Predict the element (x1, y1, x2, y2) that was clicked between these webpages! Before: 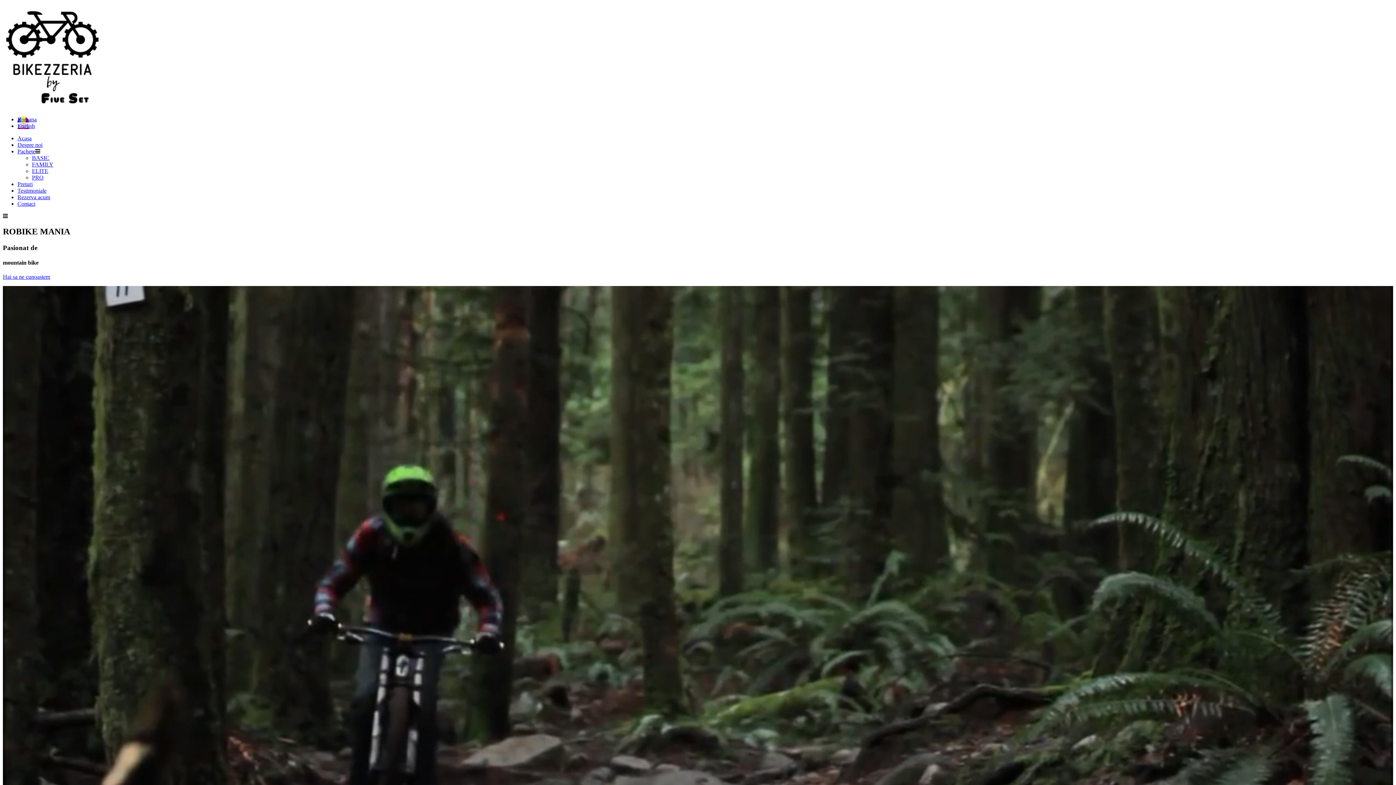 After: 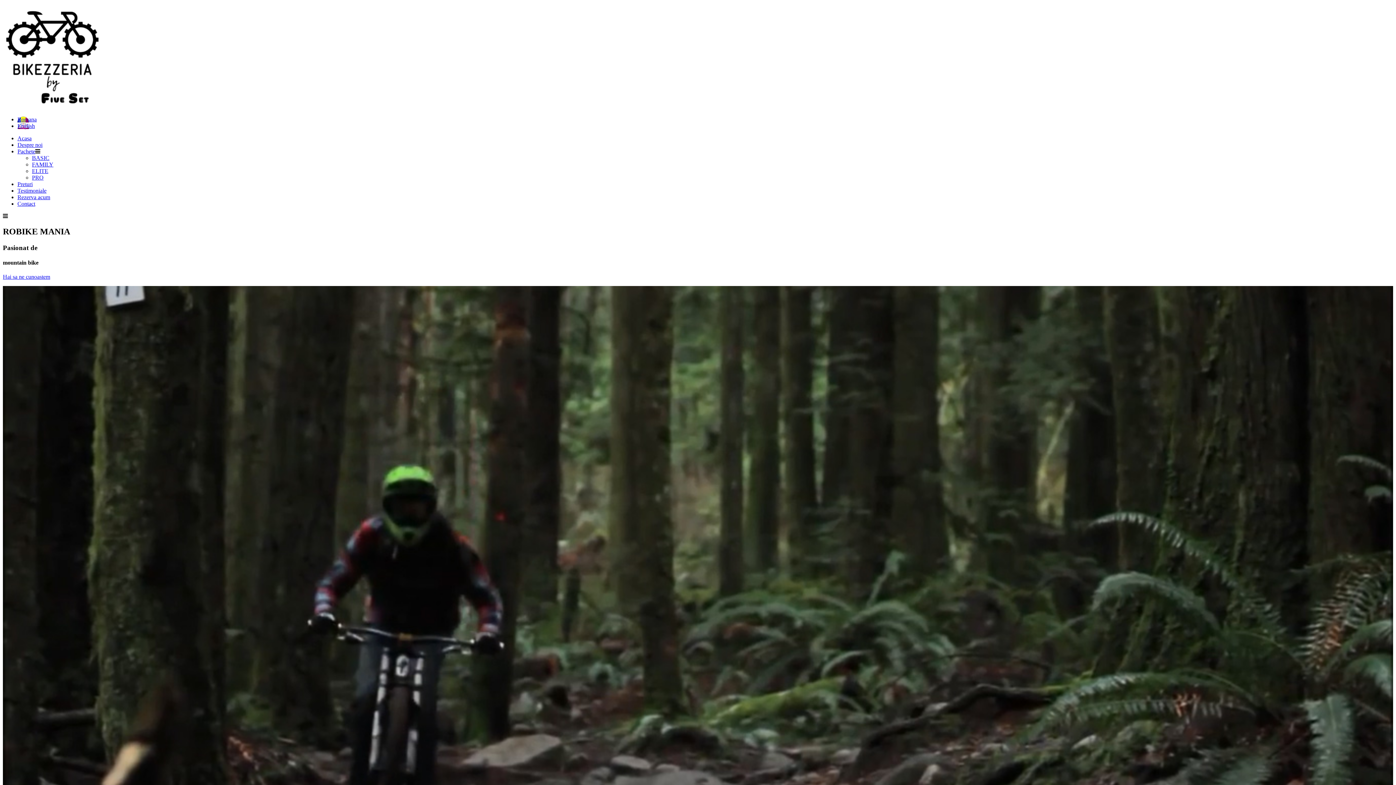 Action: label: Preturi bbox: (17, 181, 32, 187)